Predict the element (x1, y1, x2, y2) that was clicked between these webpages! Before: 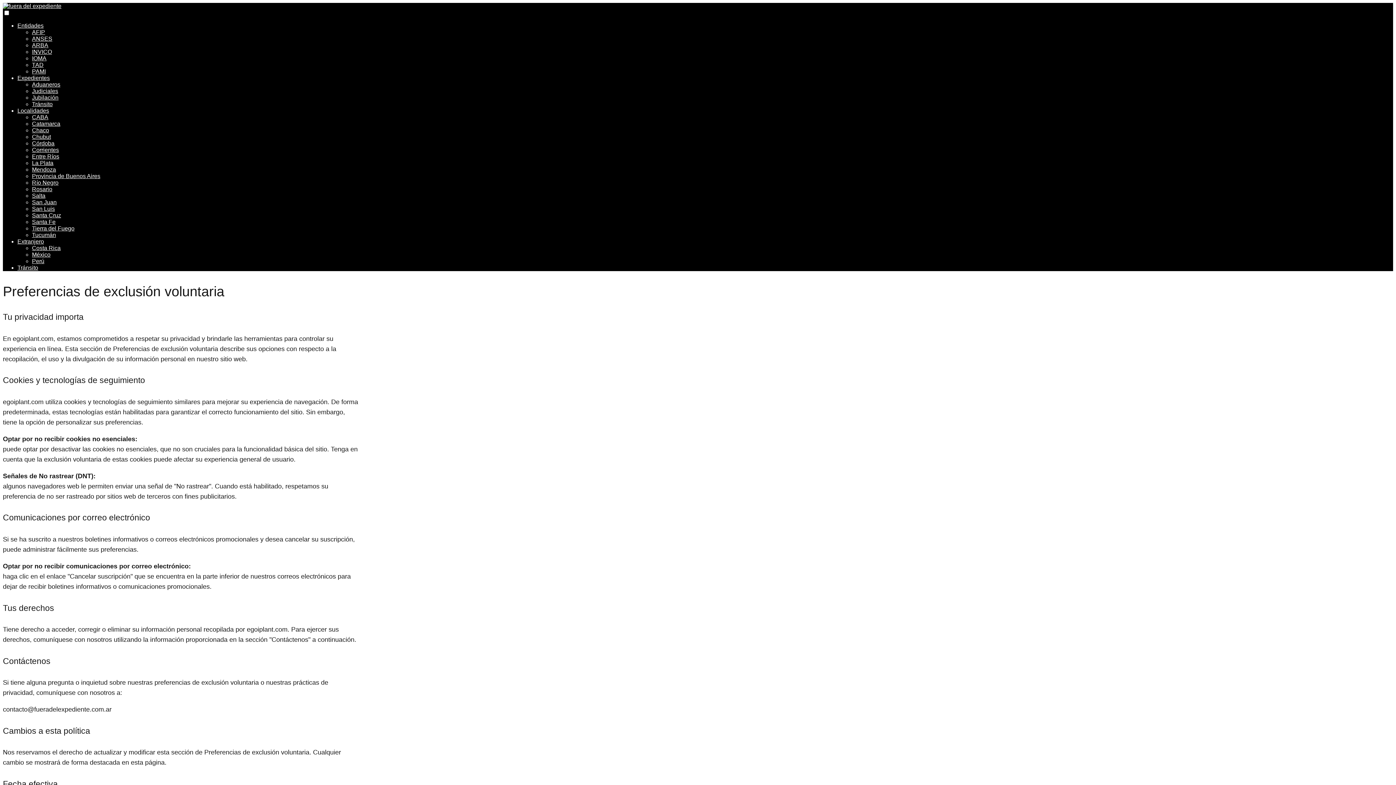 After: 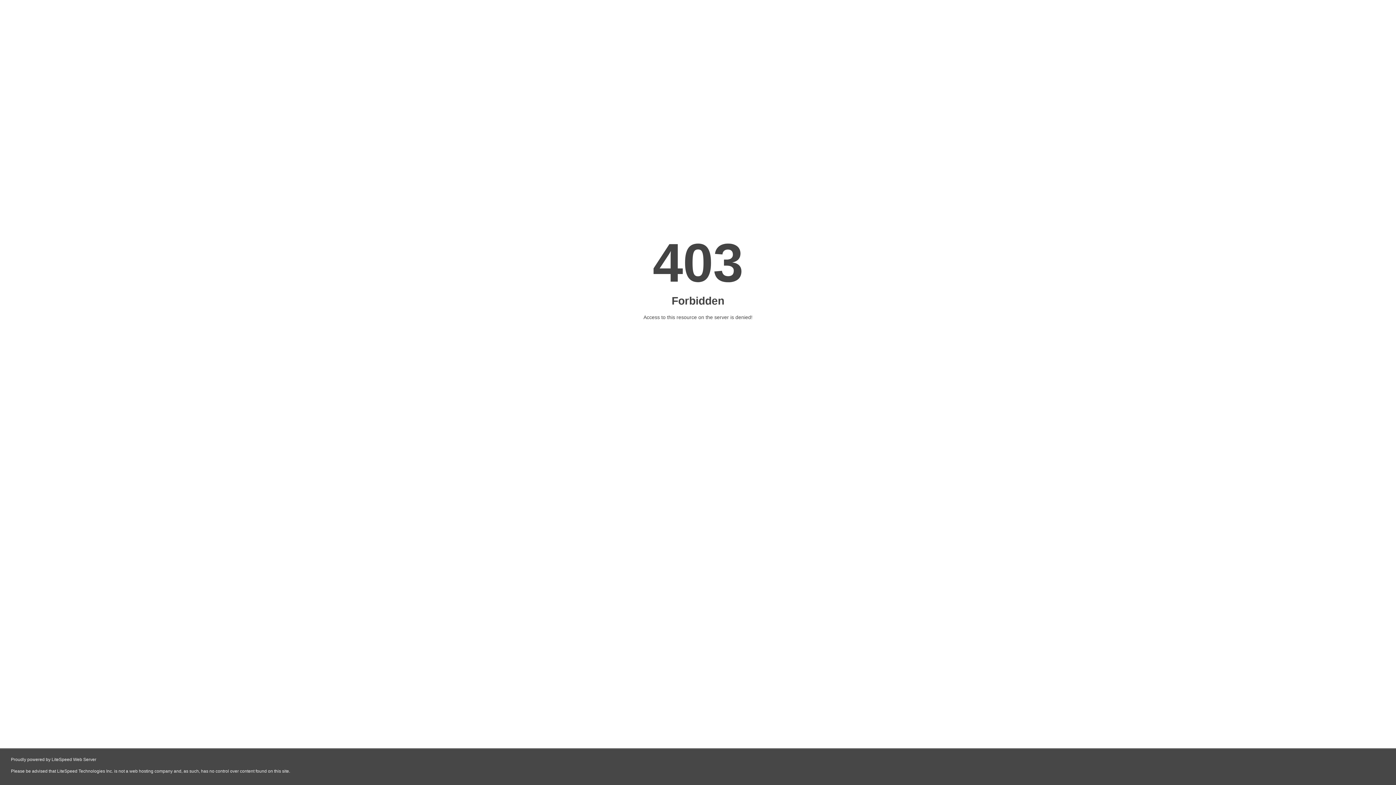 Action: label: La Plata bbox: (32, 160, 53, 166)